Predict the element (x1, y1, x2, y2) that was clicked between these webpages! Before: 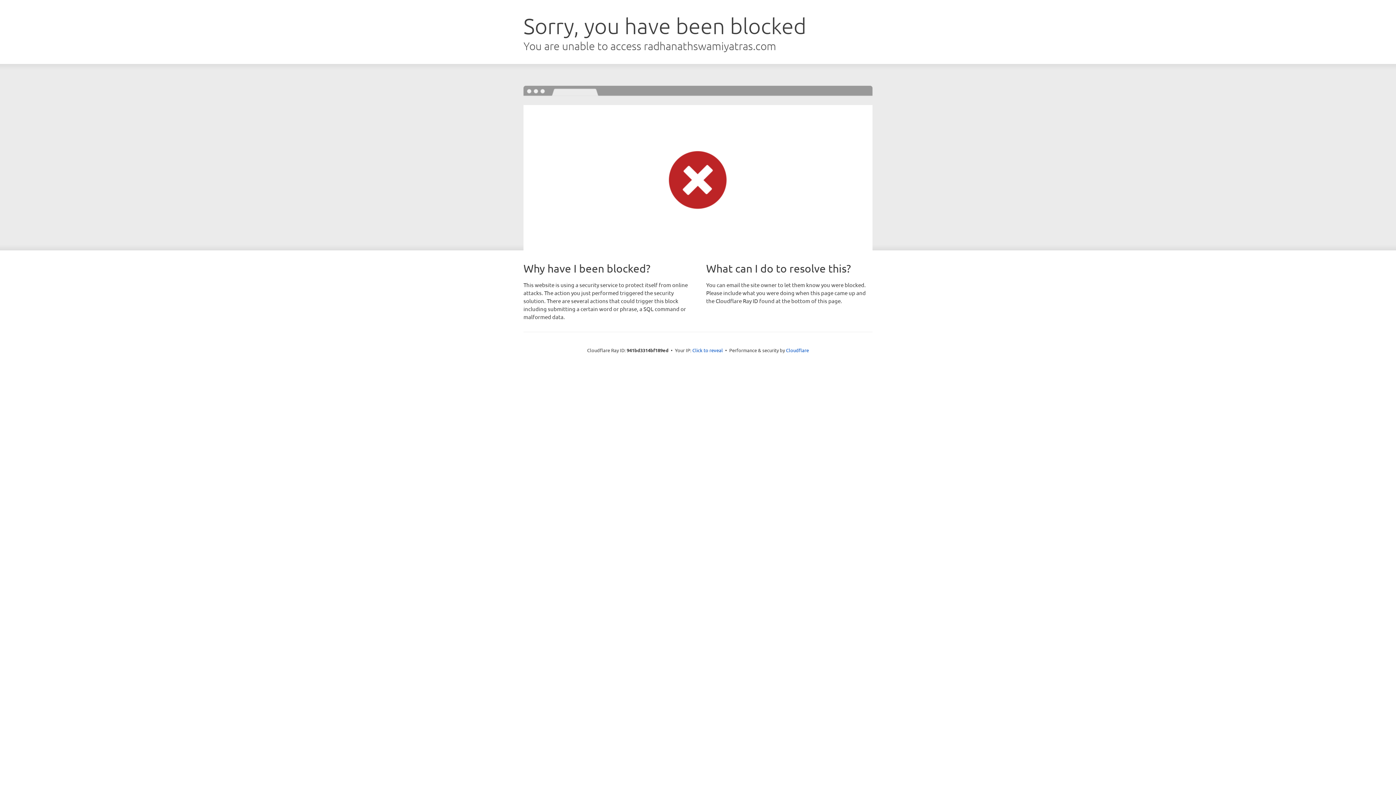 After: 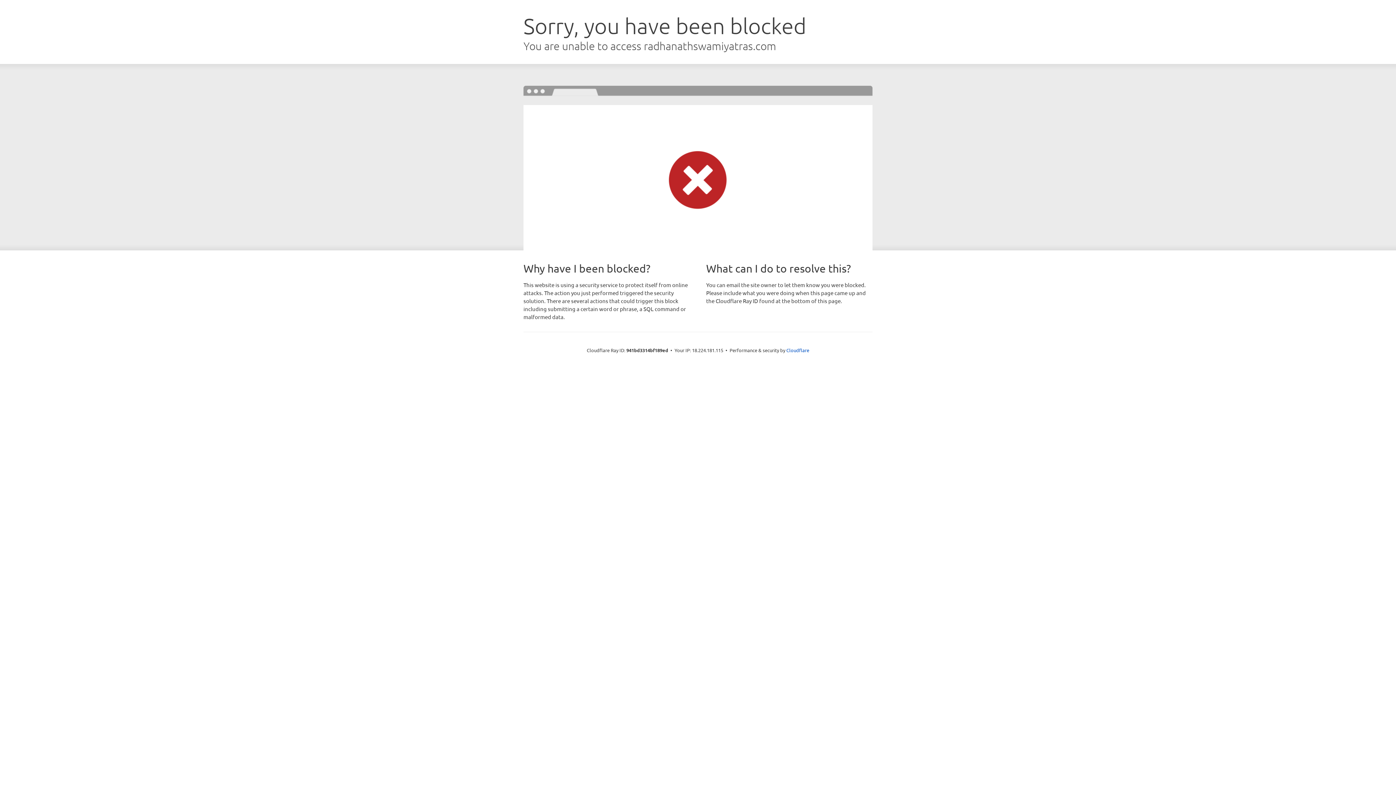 Action: bbox: (692, 346, 723, 353) label: Click to reveal